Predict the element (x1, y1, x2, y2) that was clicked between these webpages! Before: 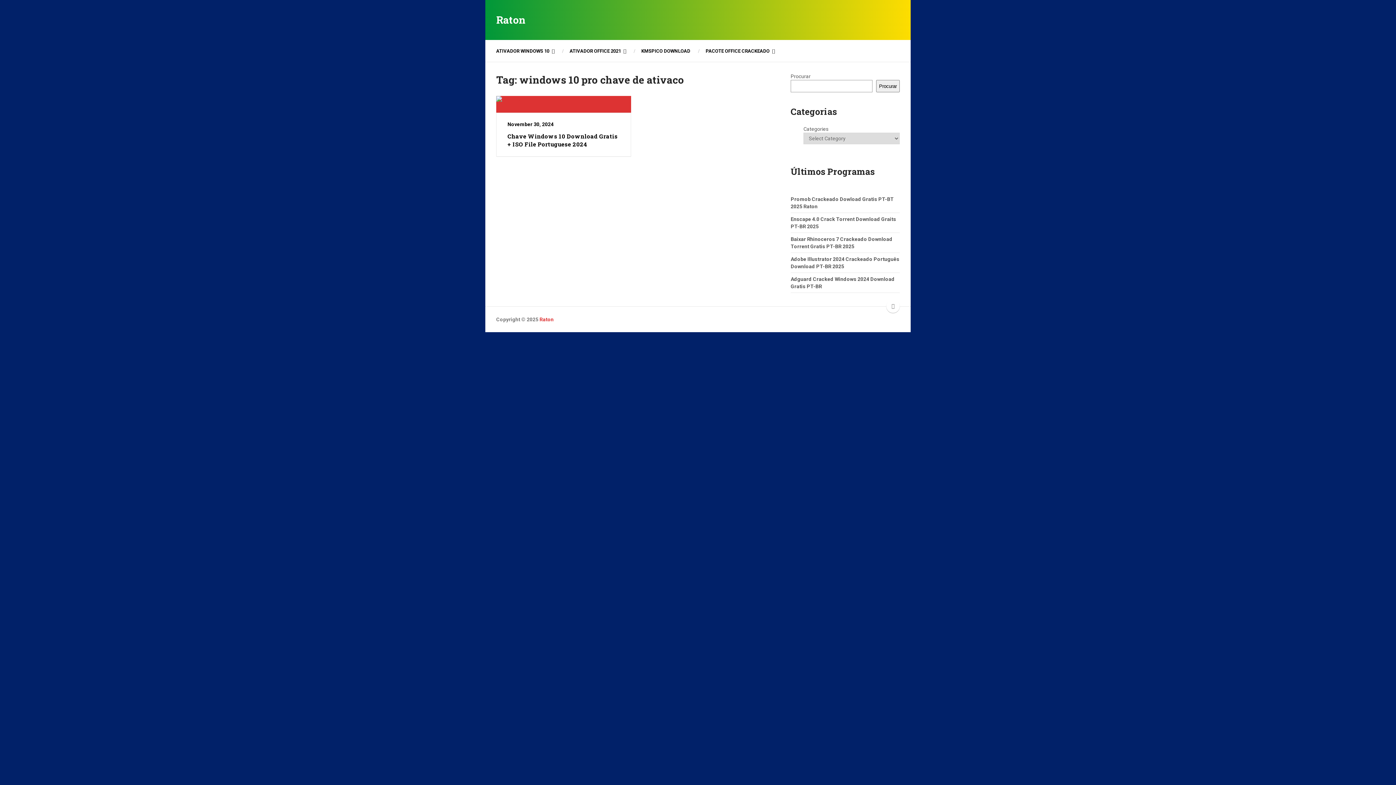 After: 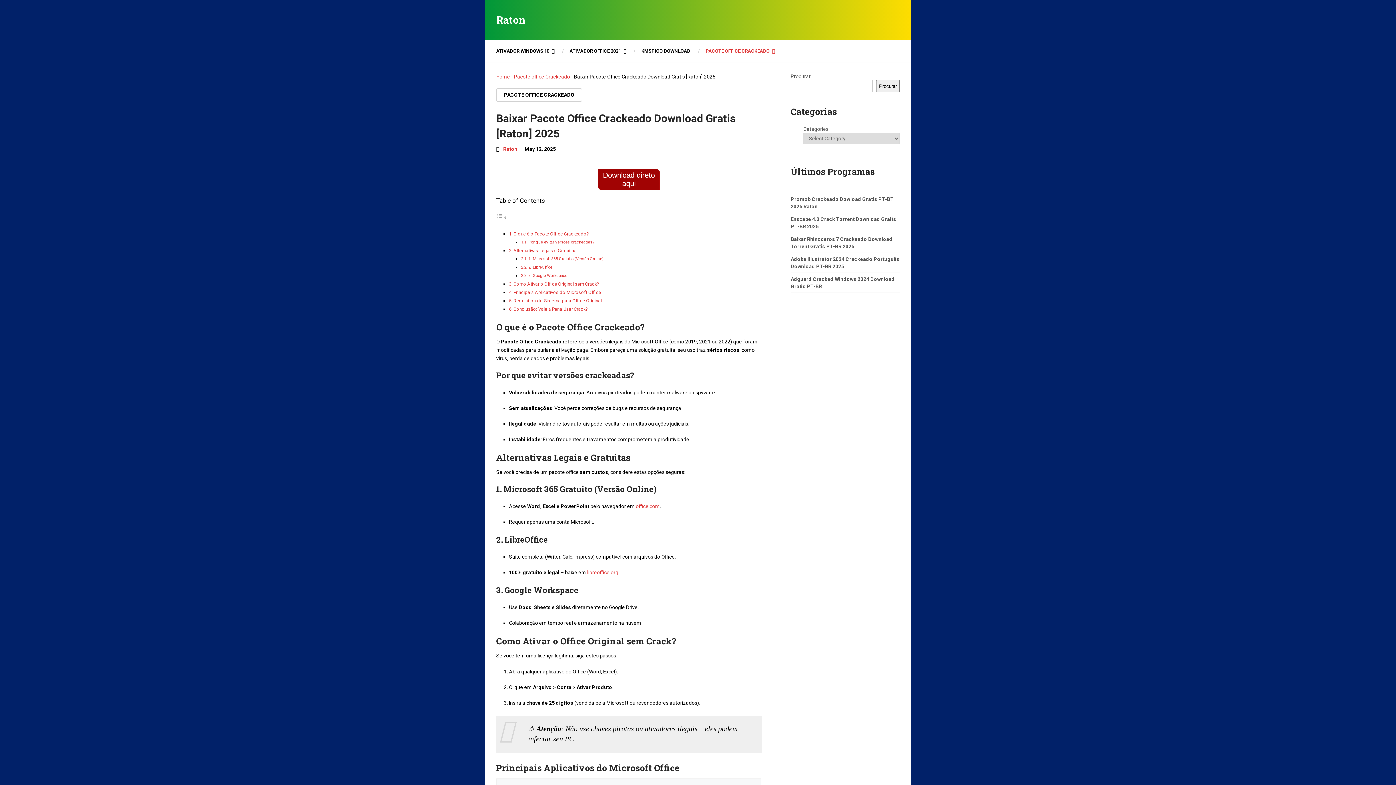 Action: bbox: (698, 46, 782, 55) label: PACOTE OFFICE CRACKEADO